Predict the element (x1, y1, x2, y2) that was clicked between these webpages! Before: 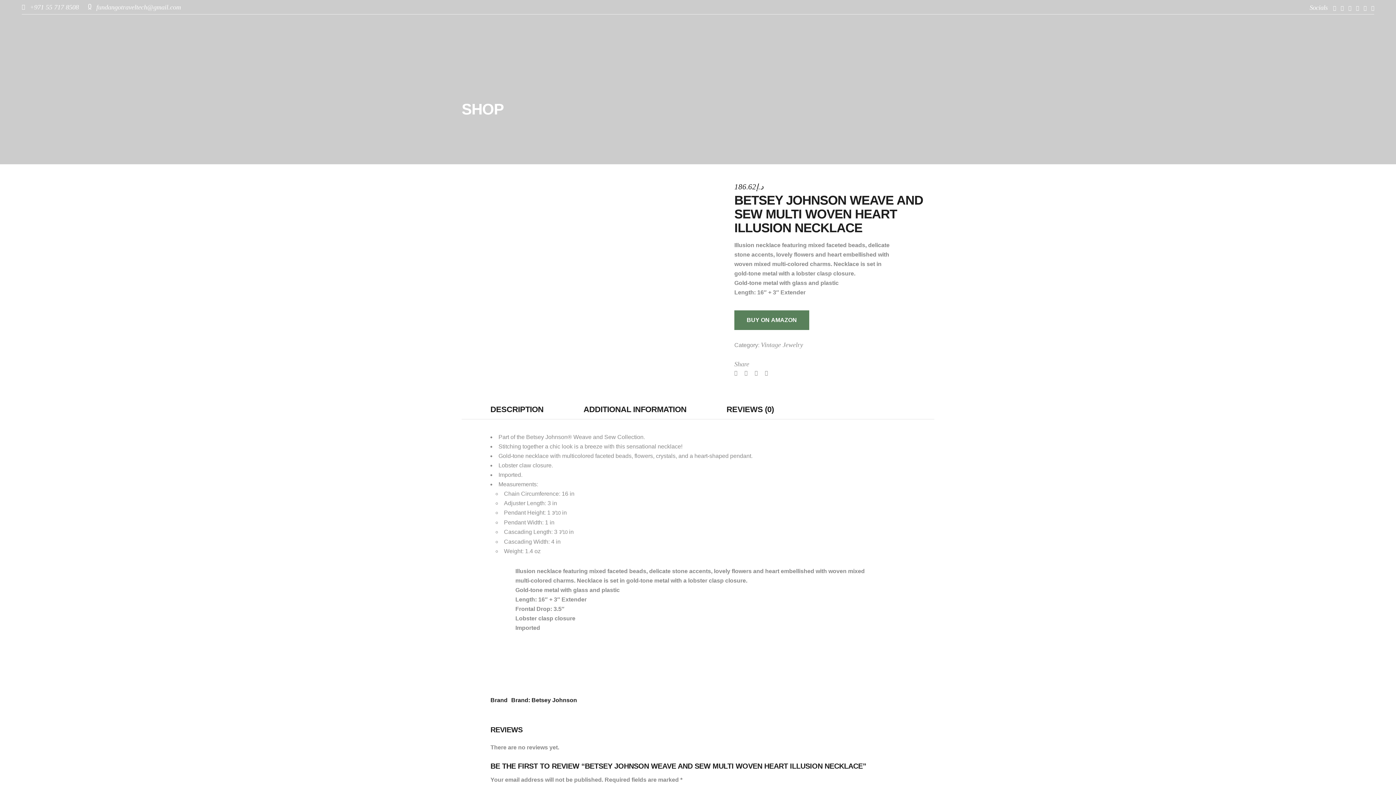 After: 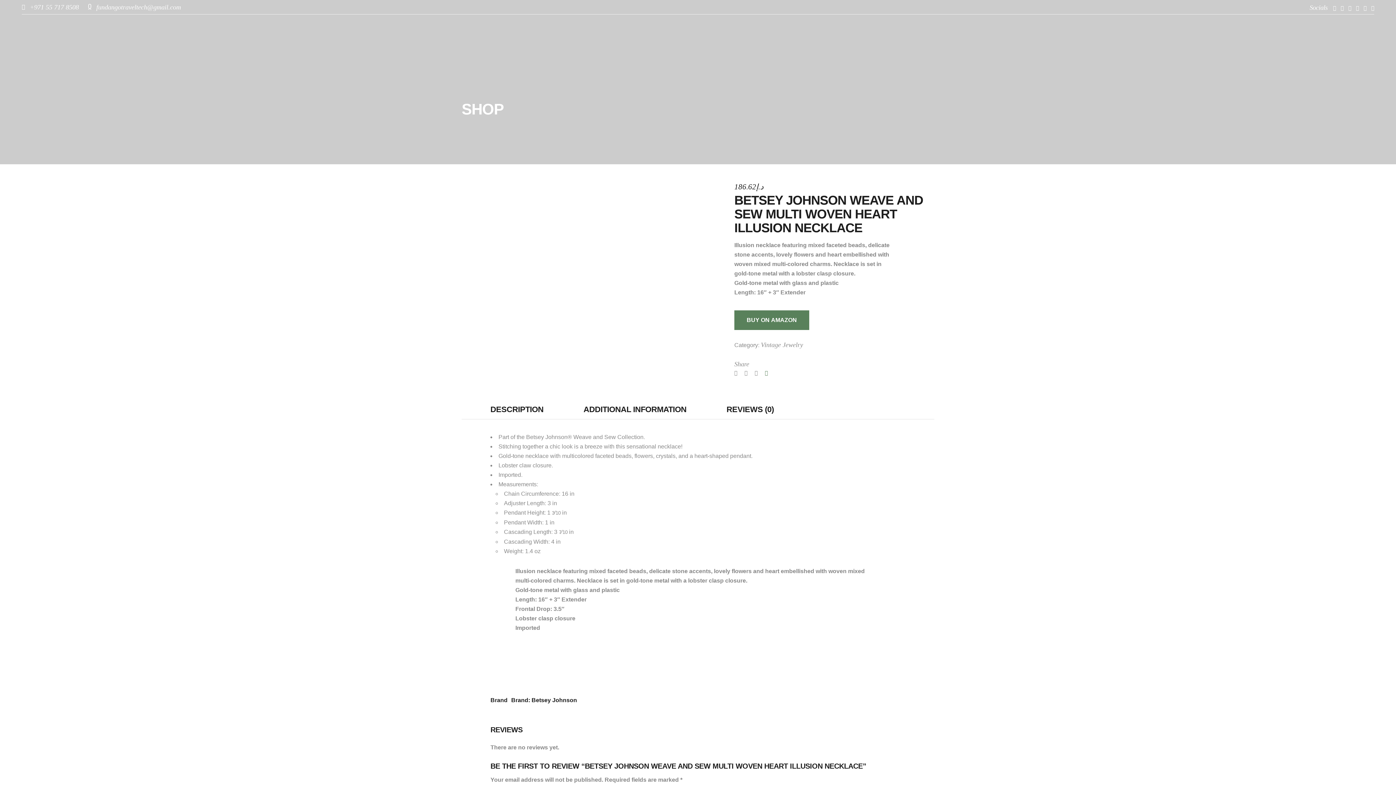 Action: bbox: (765, 370, 768, 376)